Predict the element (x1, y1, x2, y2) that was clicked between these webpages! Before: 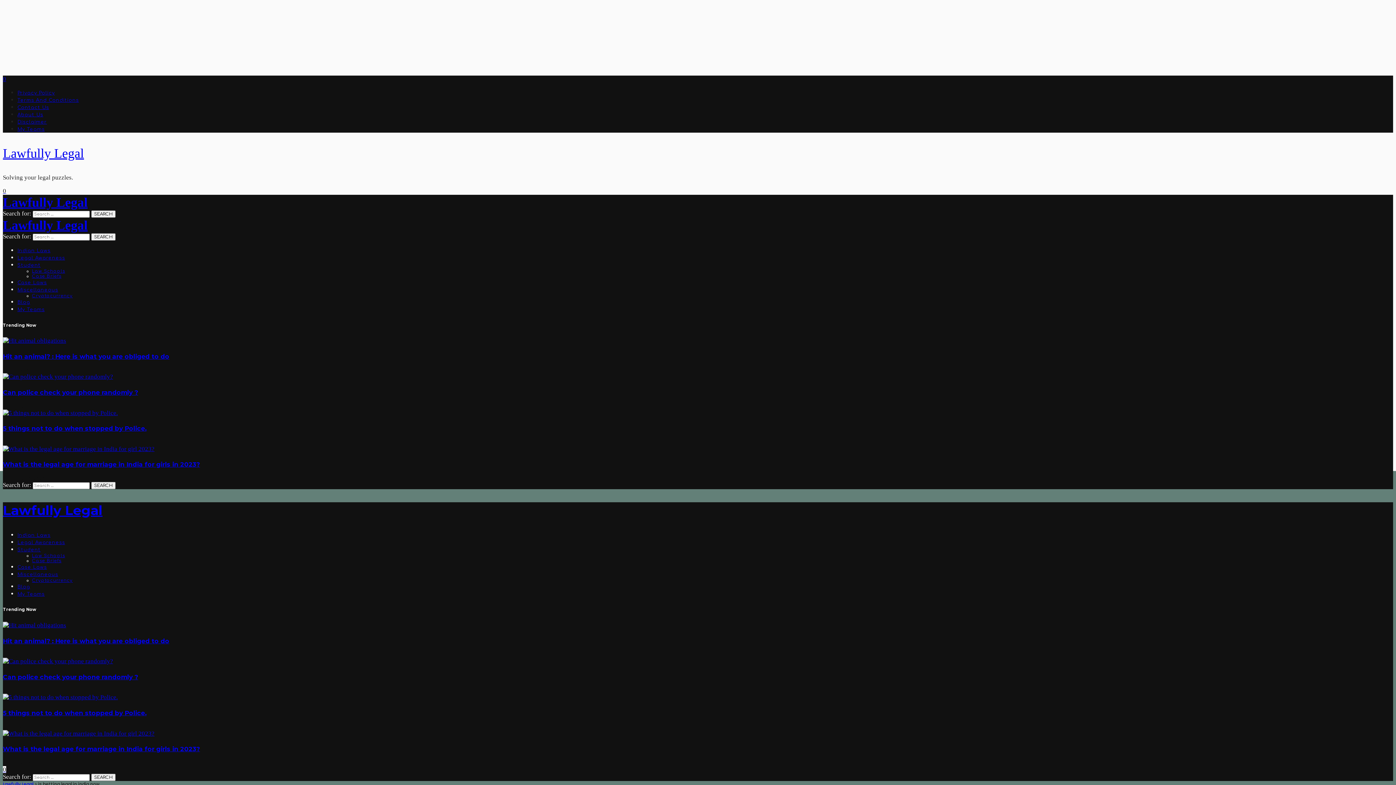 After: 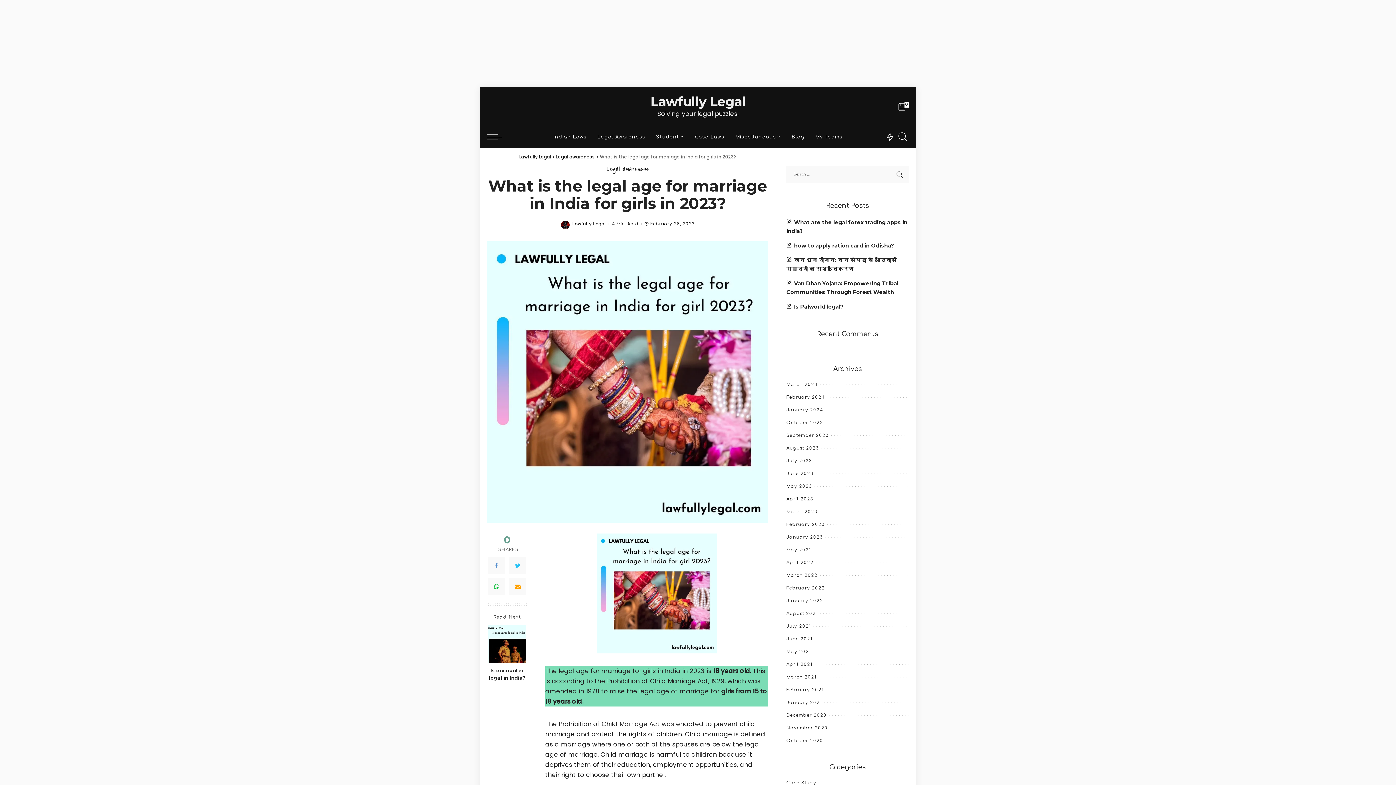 Action: bbox: (2, 461, 200, 468) label: What is the legal age for marriage in India for girls in 2023?